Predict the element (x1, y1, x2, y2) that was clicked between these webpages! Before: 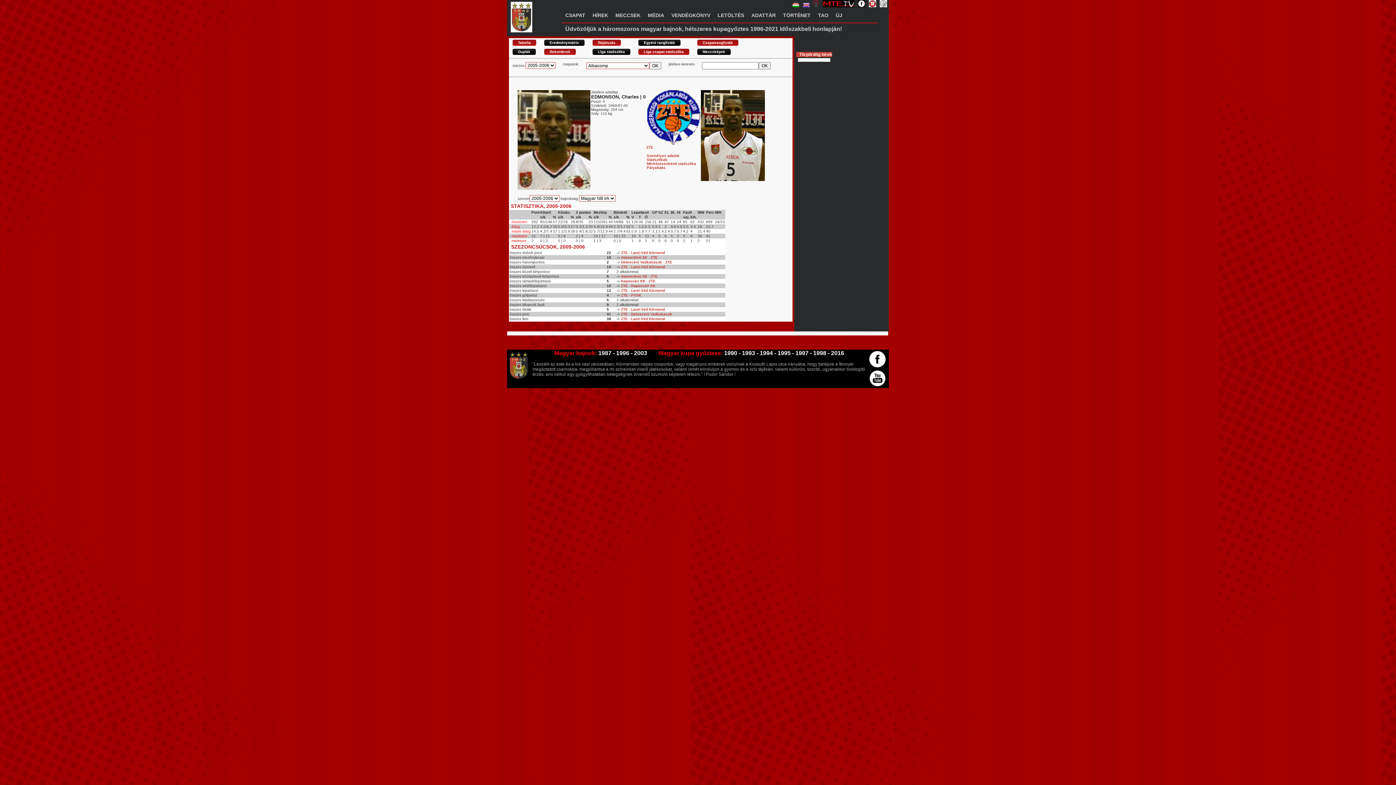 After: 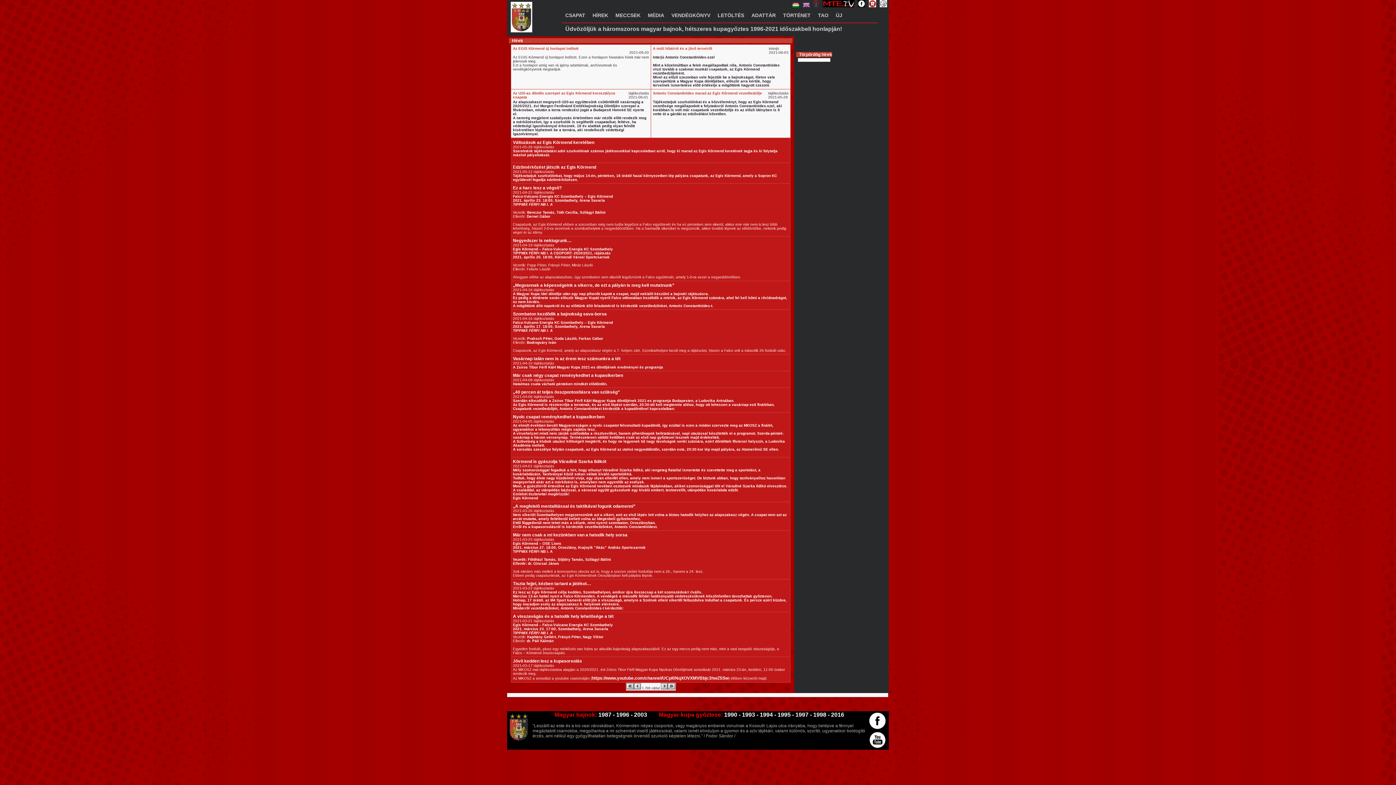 Action: bbox: (589, 8, 612, 22) label: HÍREK